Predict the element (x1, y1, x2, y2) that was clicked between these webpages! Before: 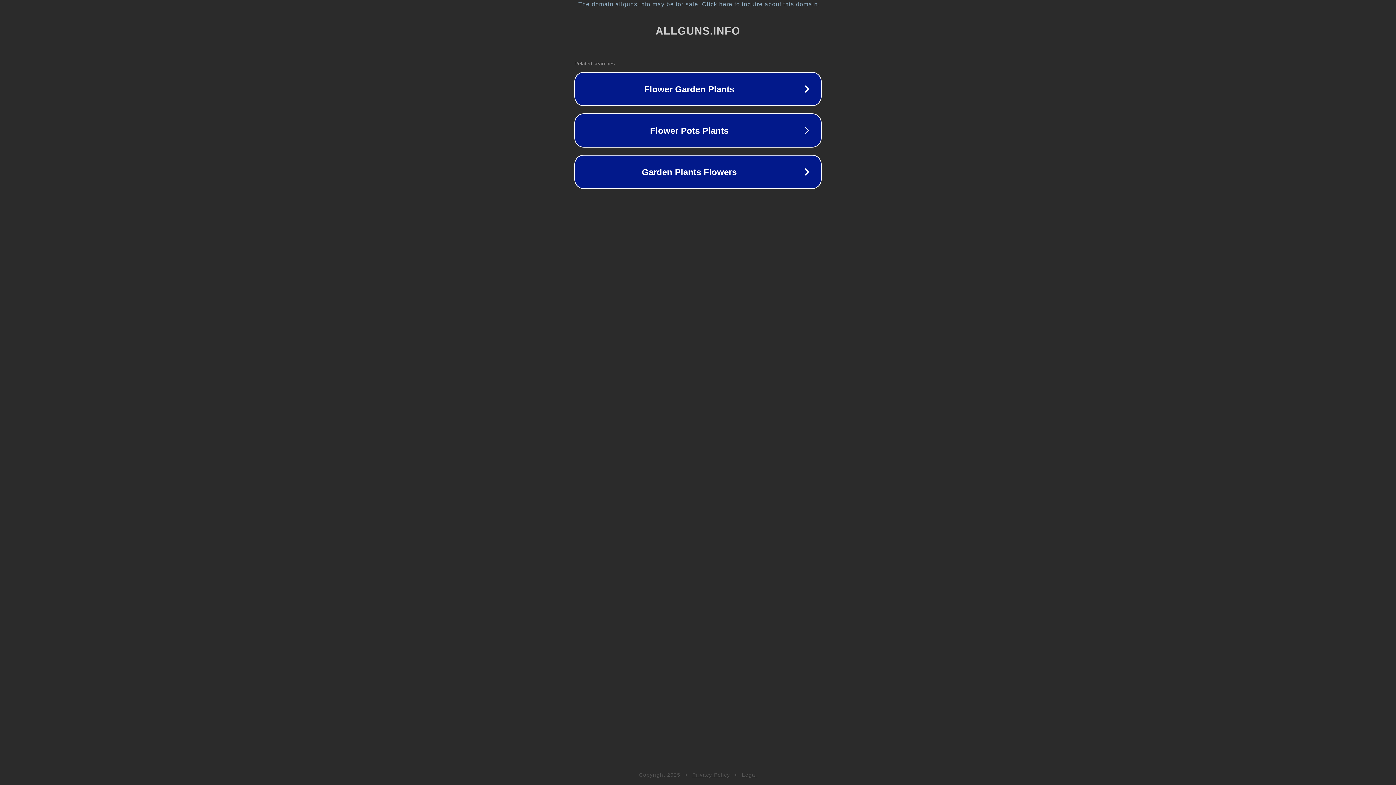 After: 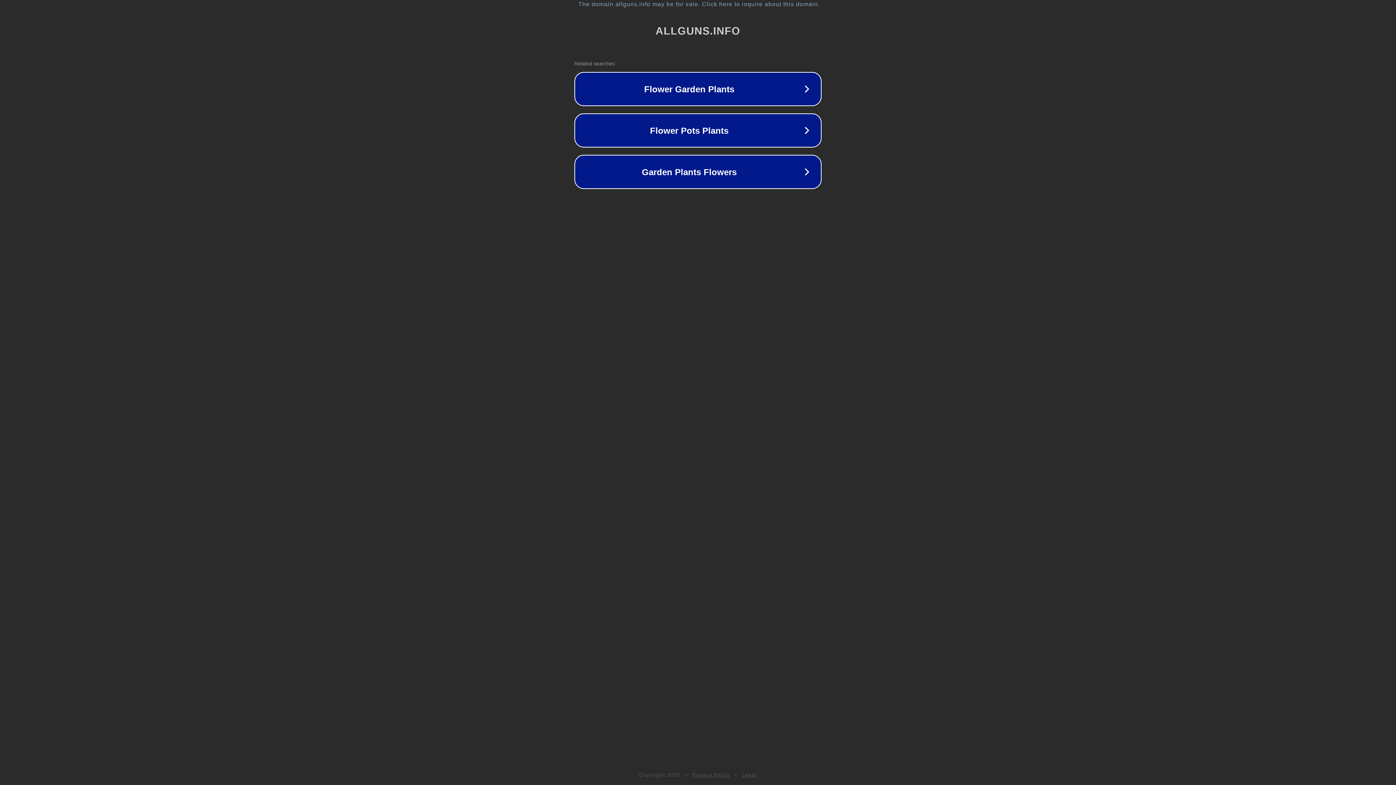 Action: label: Legal bbox: (742, 772, 757, 778)